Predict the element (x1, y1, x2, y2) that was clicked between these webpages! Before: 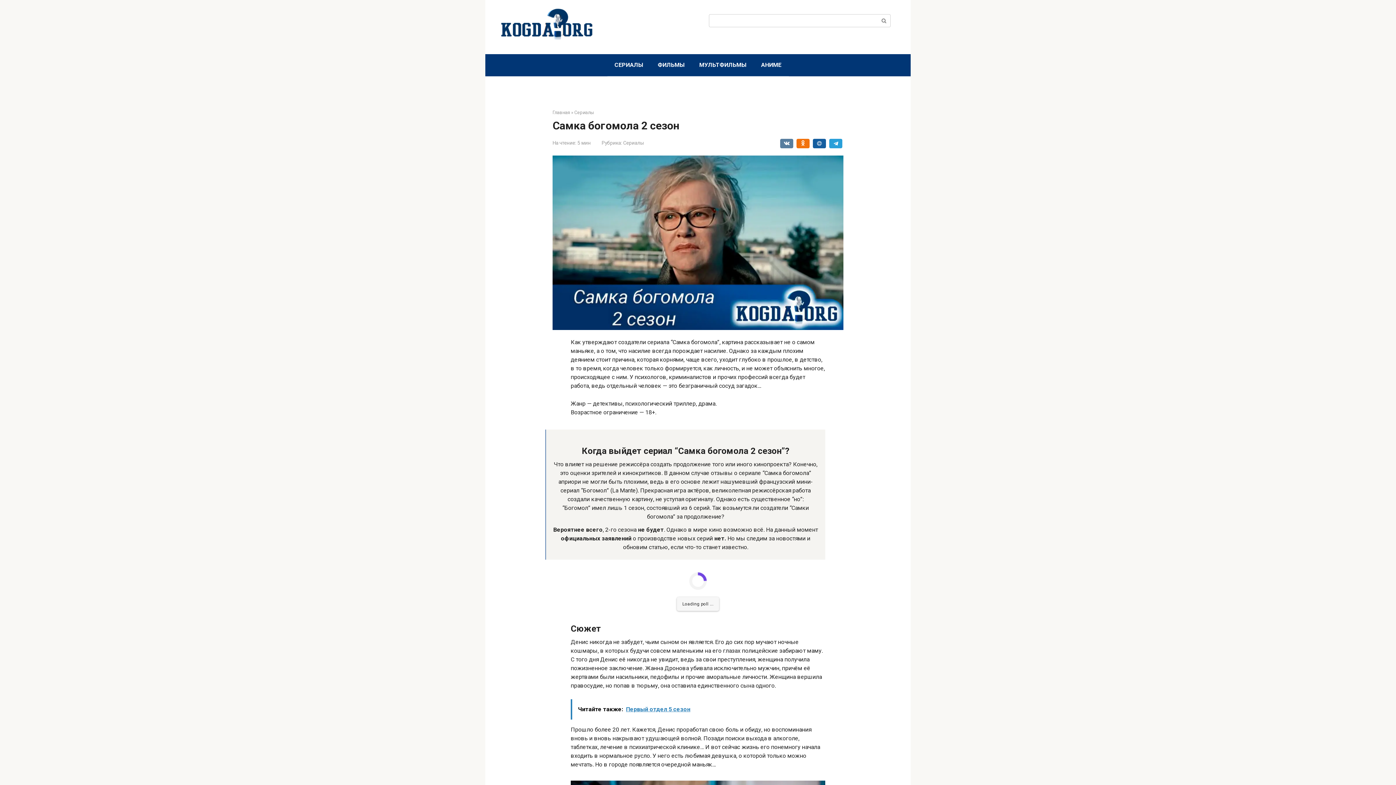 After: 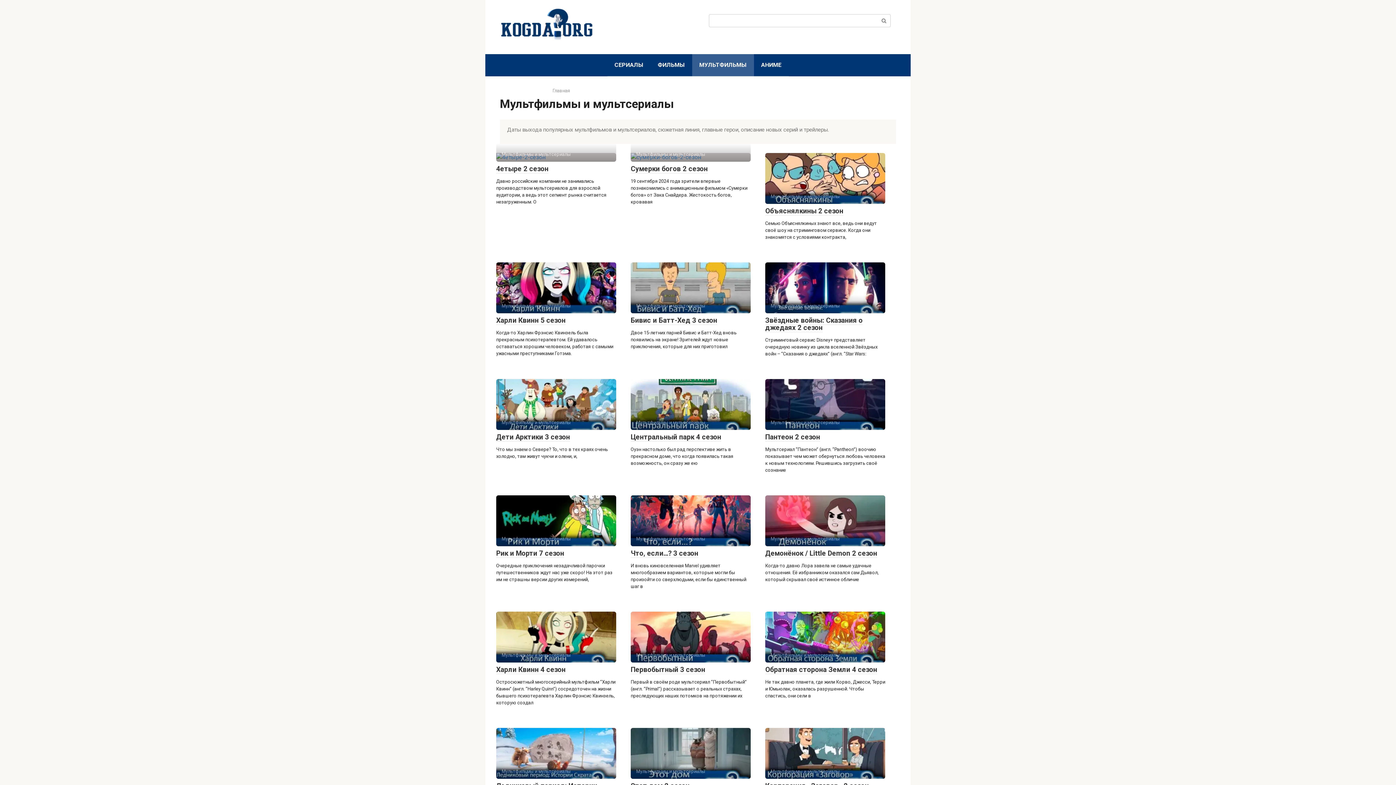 Action: label: МУЛЬТФИЛЬМЫ bbox: (692, 54, 754, 76)